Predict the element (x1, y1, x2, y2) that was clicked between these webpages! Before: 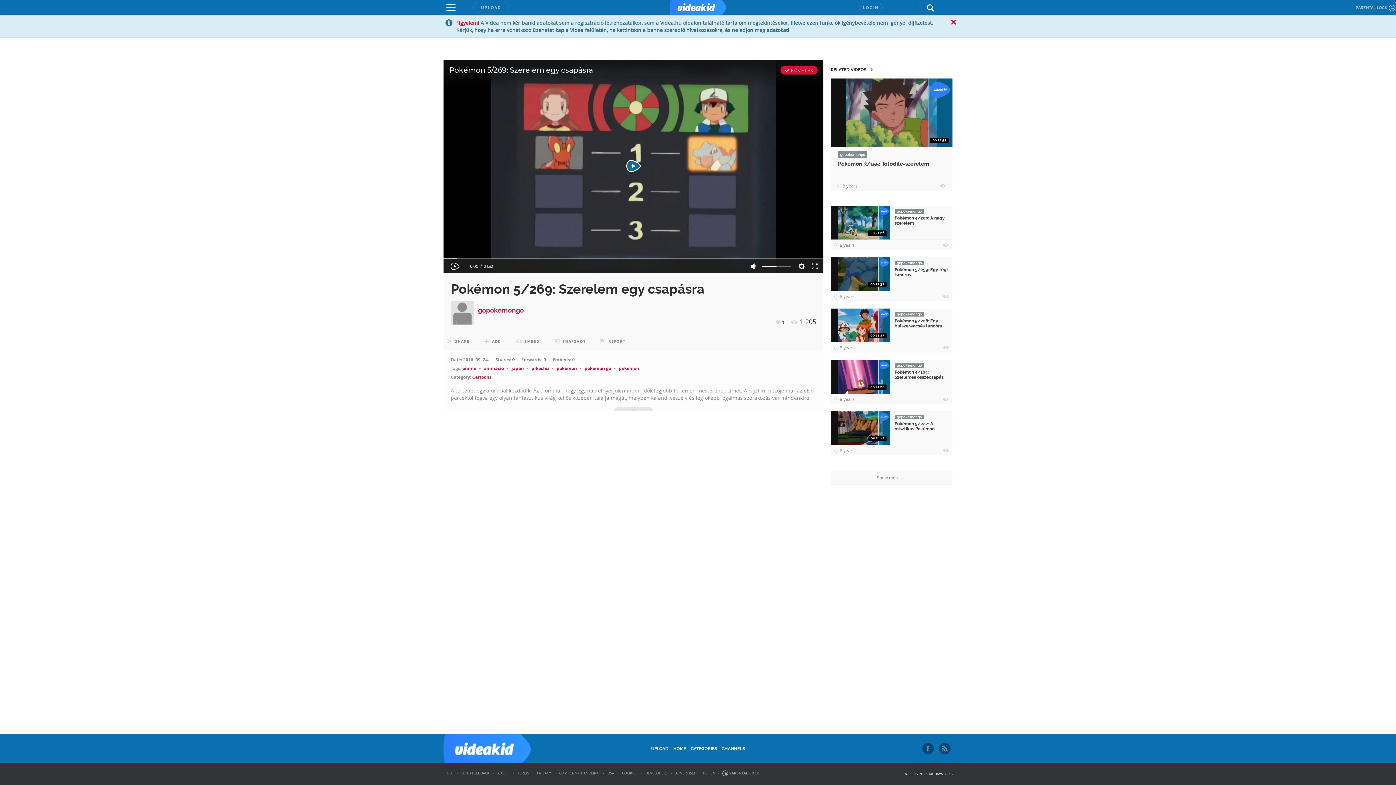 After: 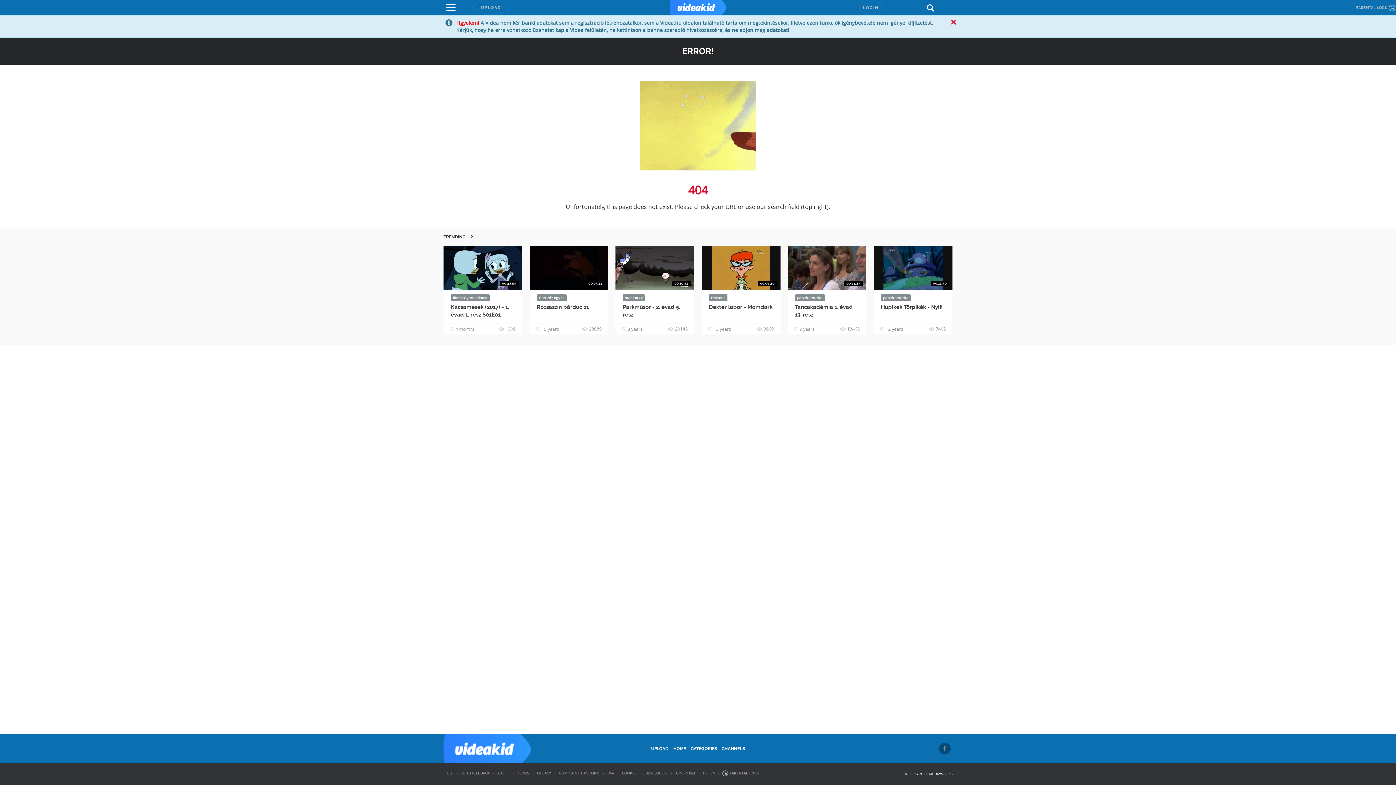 Action: label: HELP bbox: (444, 771, 453, 776)